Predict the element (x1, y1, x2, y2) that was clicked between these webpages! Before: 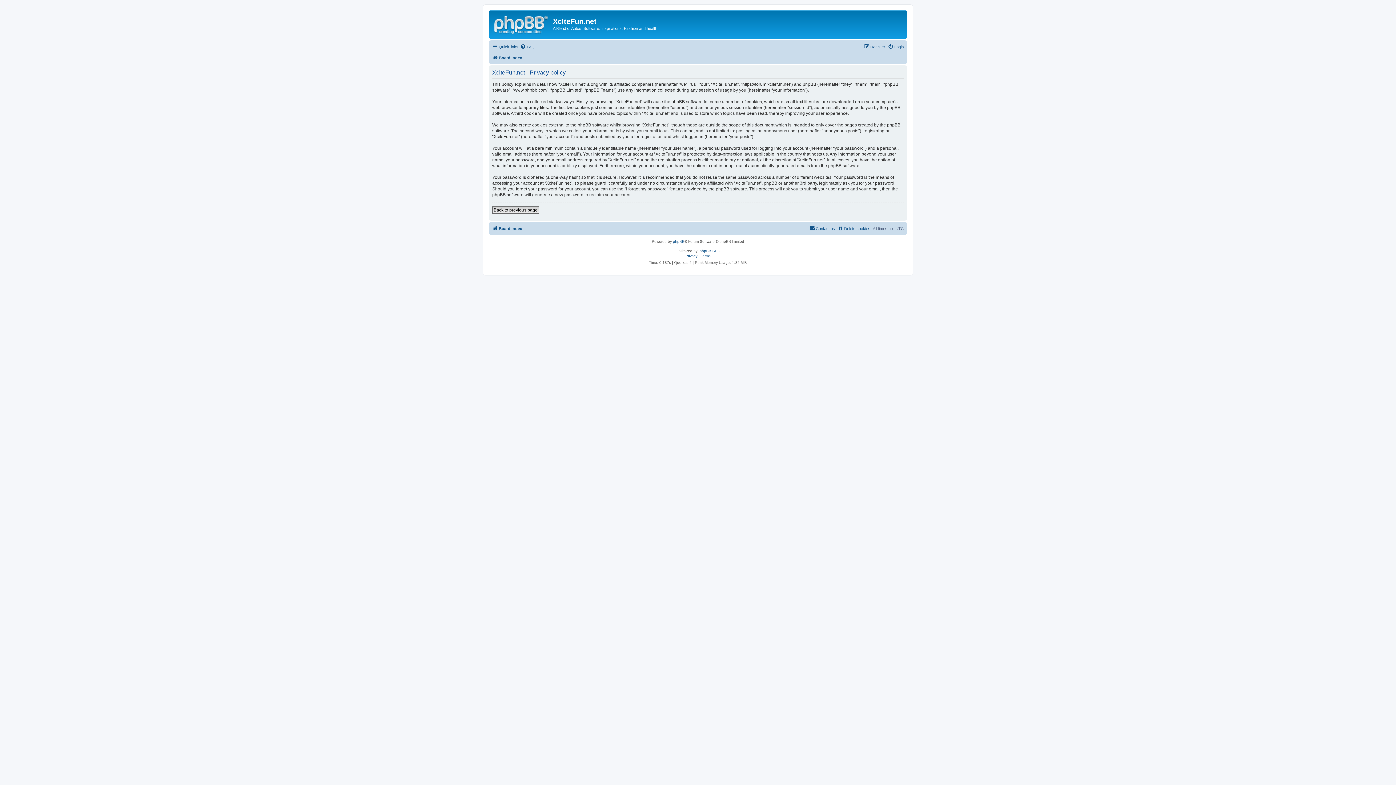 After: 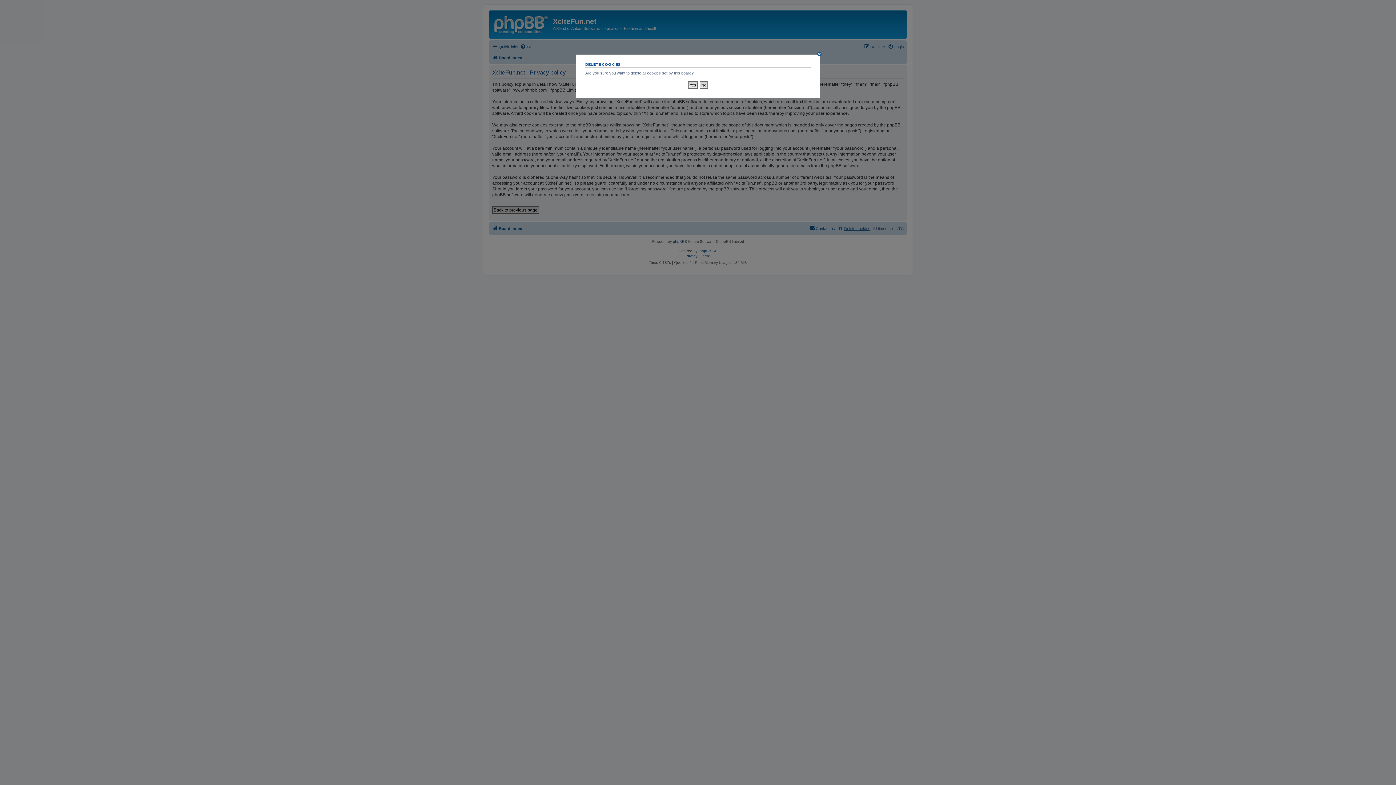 Action: bbox: (837, 224, 870, 232) label: Delete cookies